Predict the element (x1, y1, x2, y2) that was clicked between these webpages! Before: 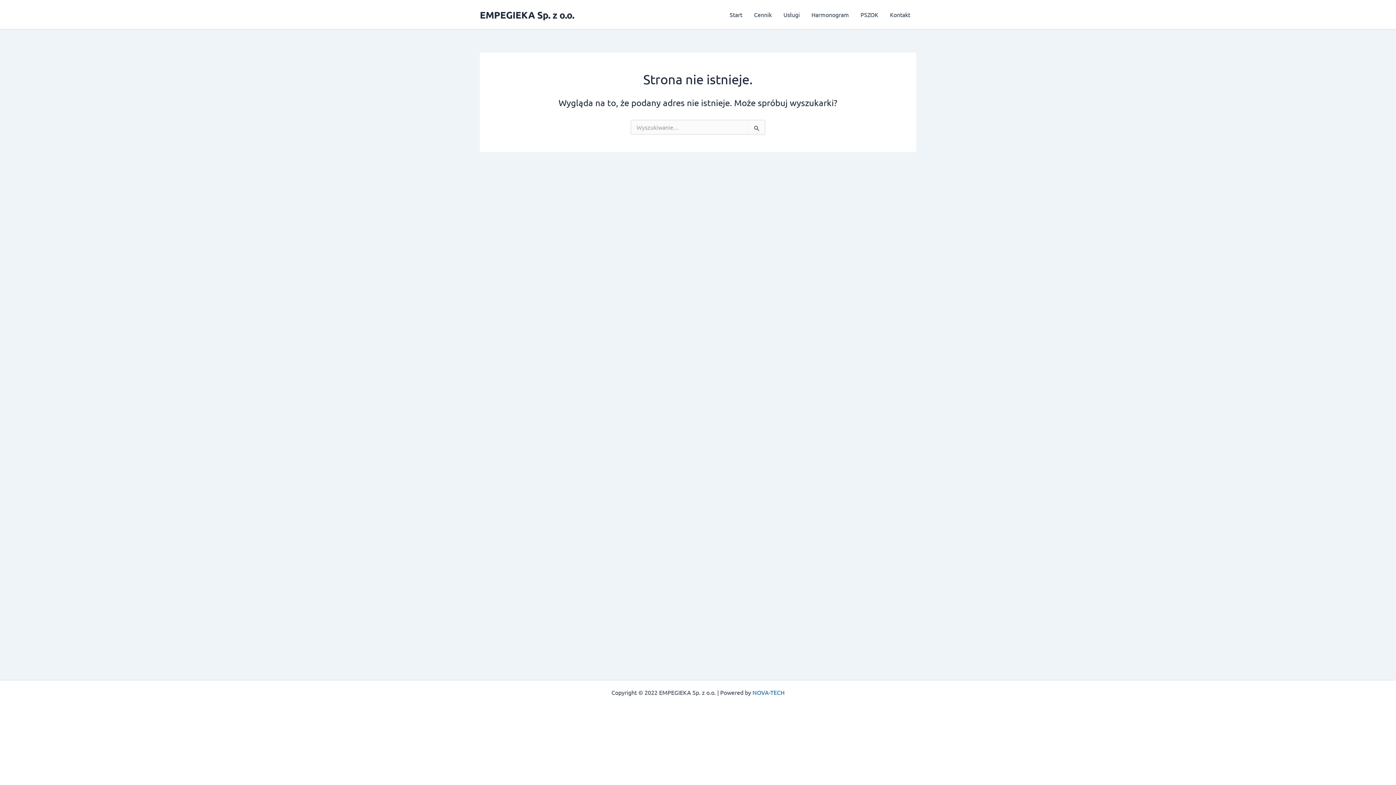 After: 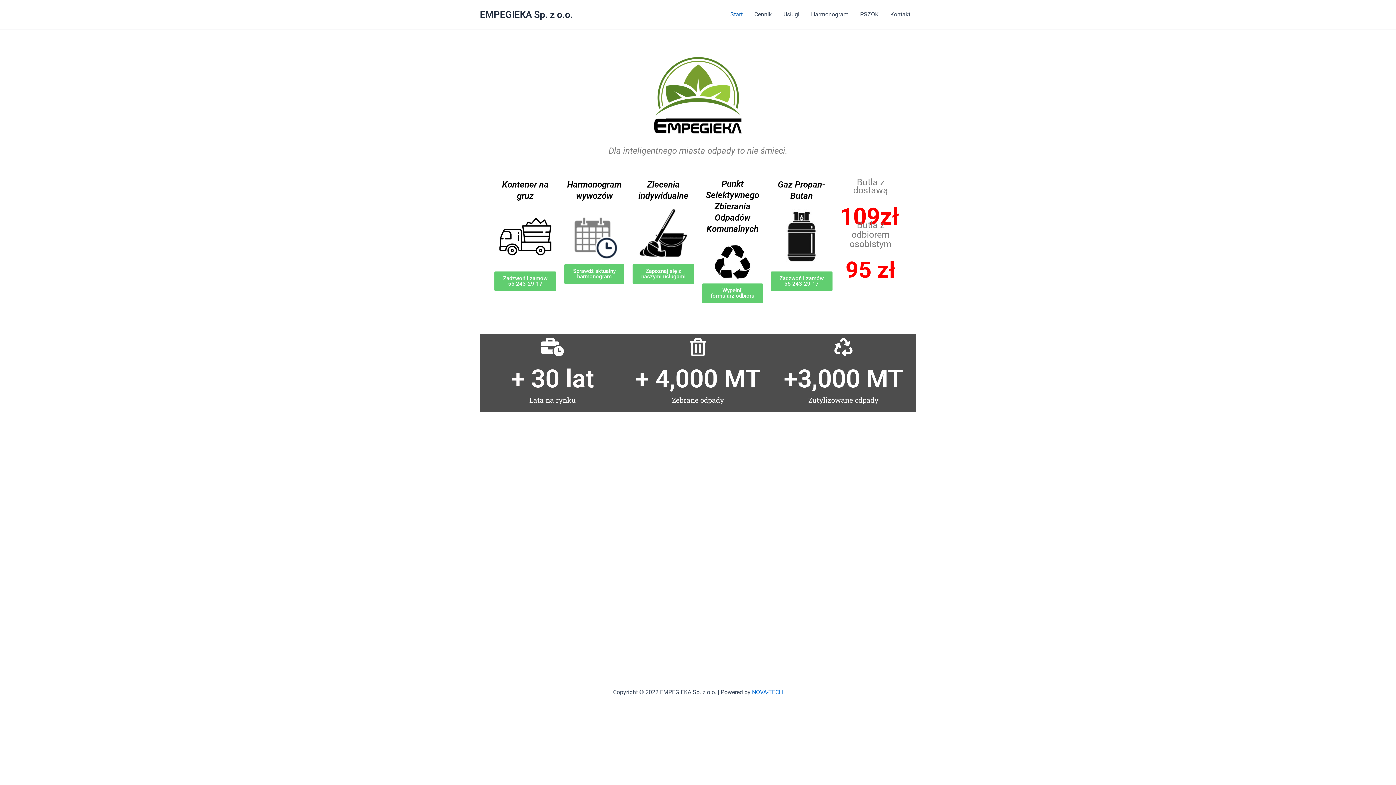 Action: label: Start bbox: (724, 0, 748, 29)